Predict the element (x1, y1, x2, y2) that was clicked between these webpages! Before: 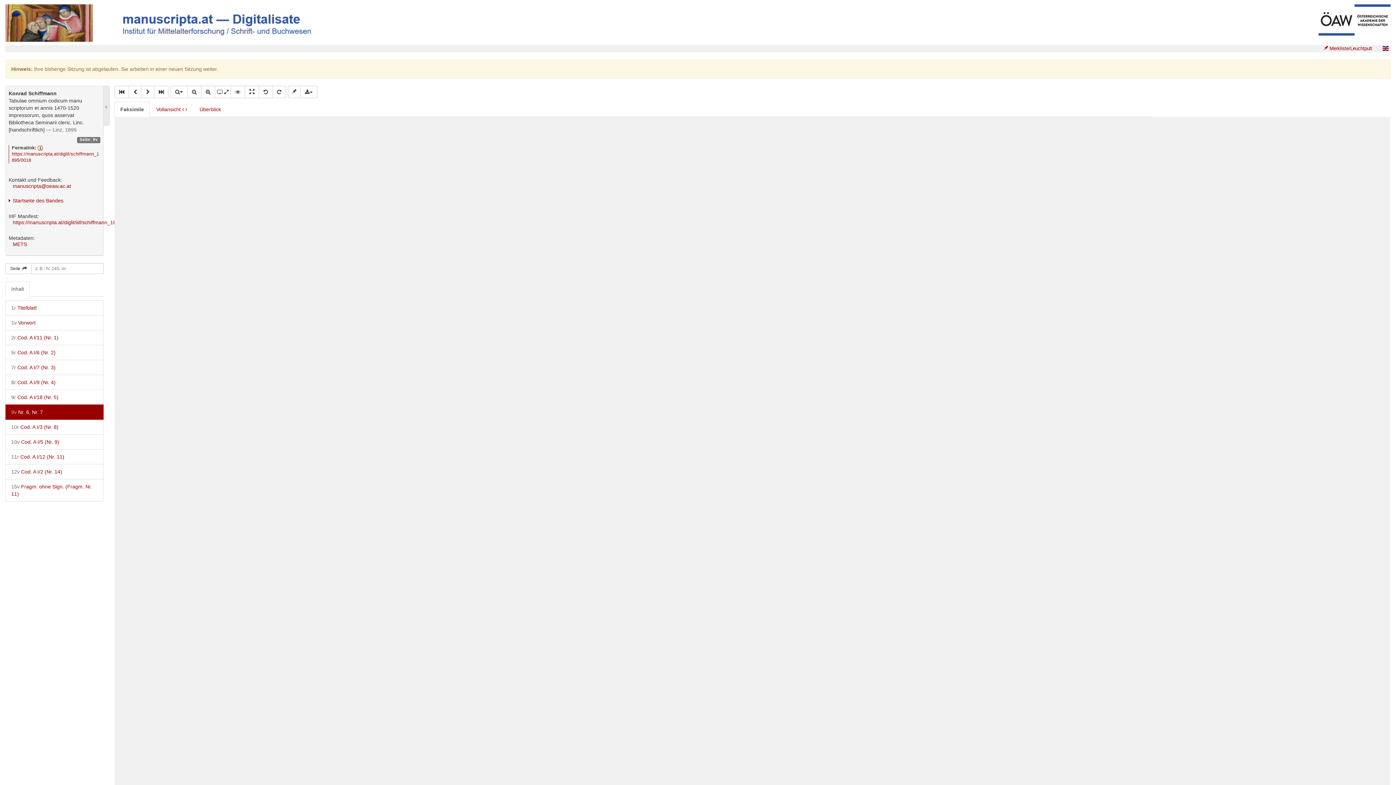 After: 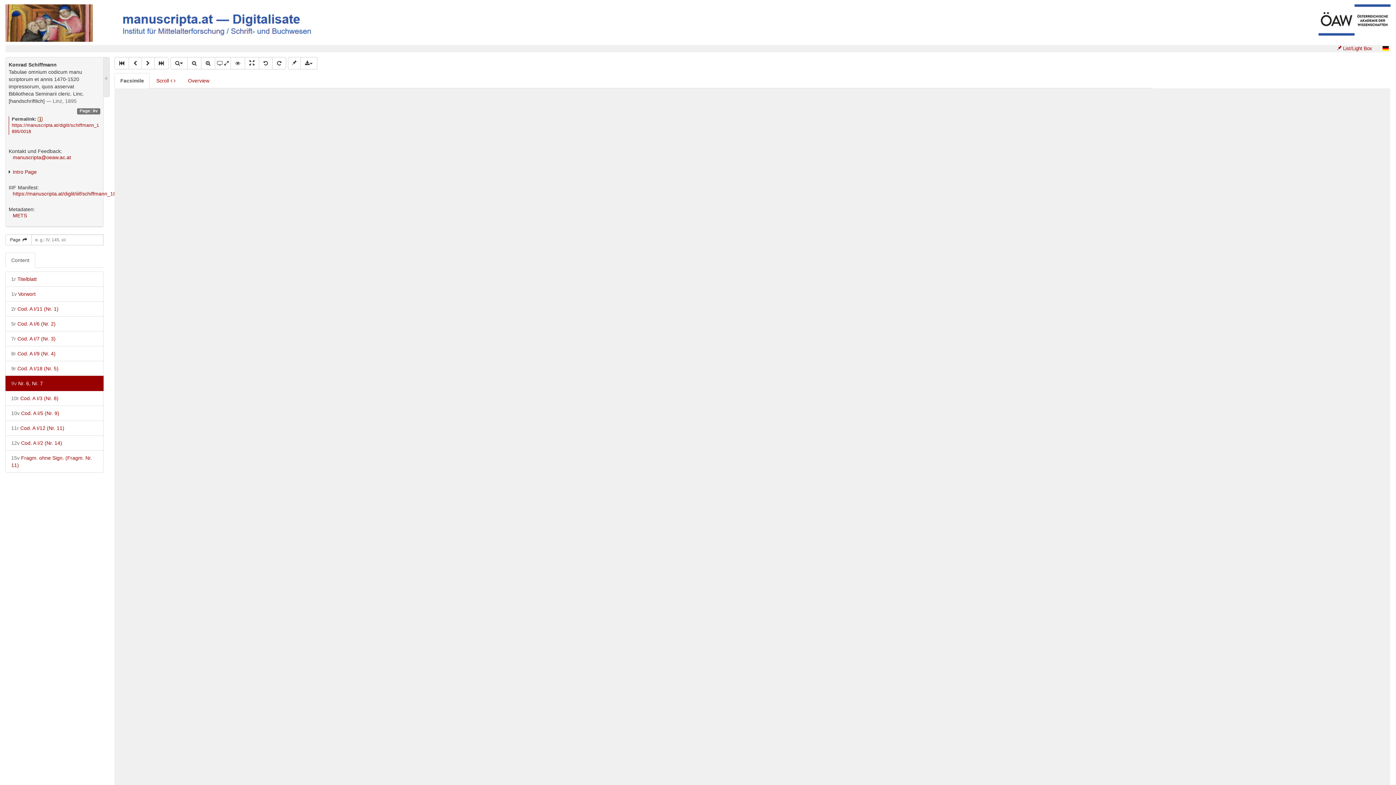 Action: bbox: (1382, 45, 1389, 51)